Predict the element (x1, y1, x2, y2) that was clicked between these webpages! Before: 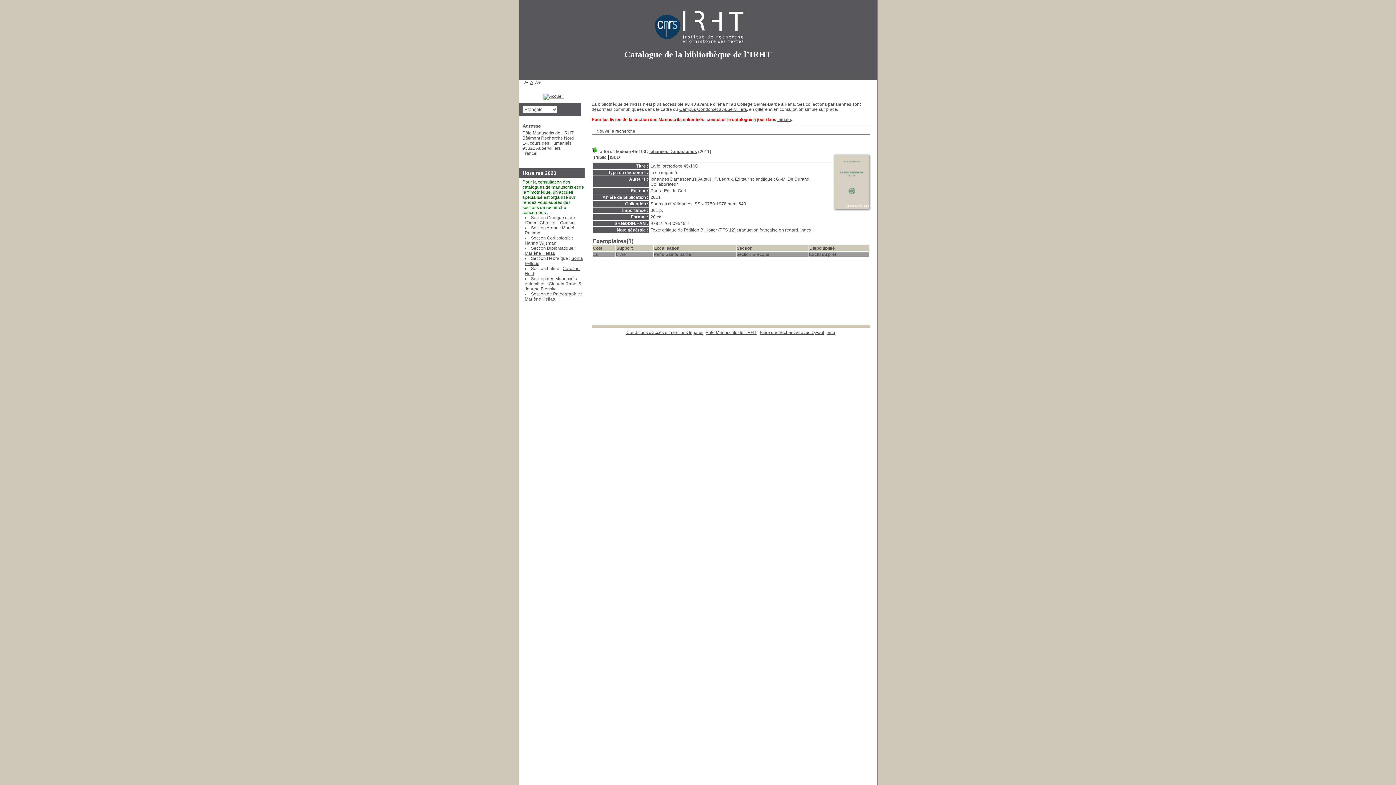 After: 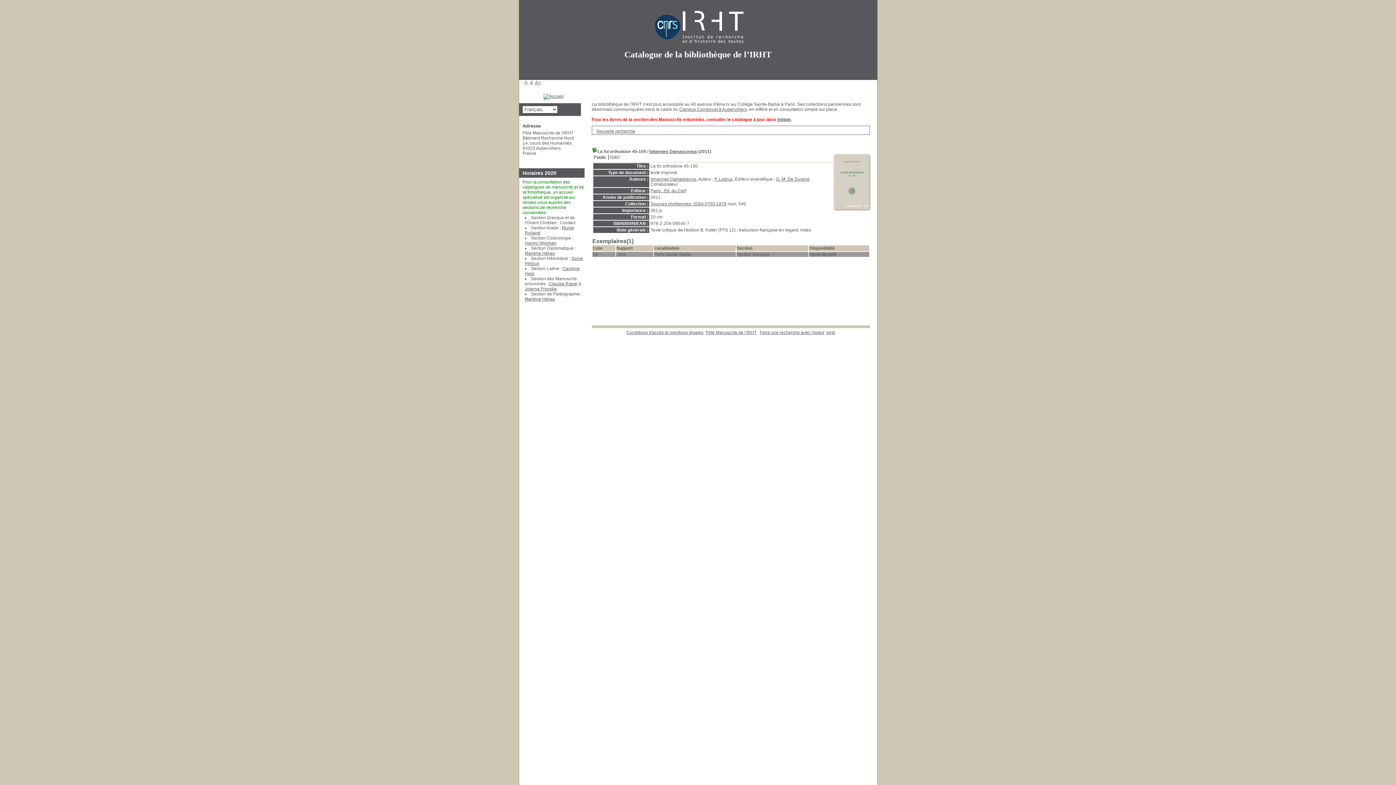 Action: label: Contact bbox: (560, 220, 575, 225)